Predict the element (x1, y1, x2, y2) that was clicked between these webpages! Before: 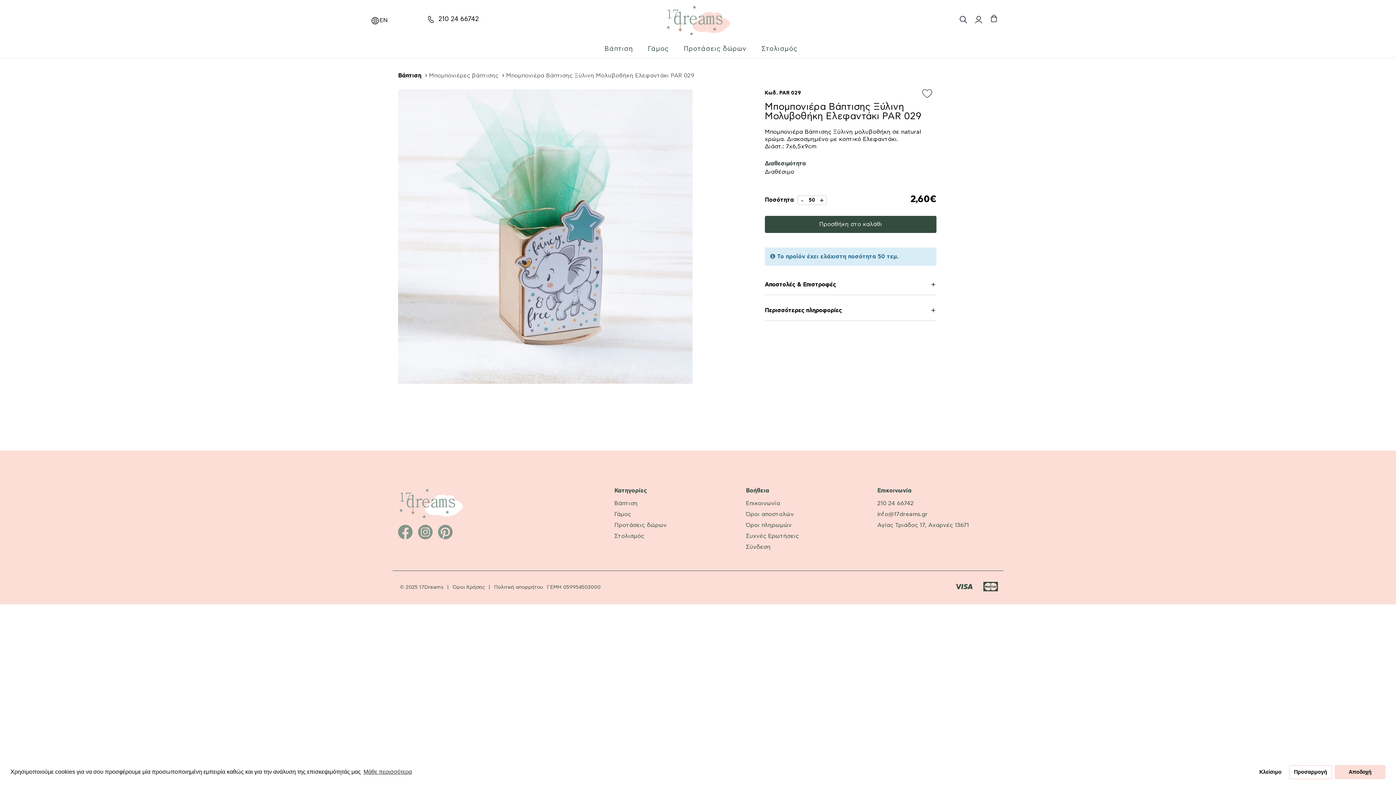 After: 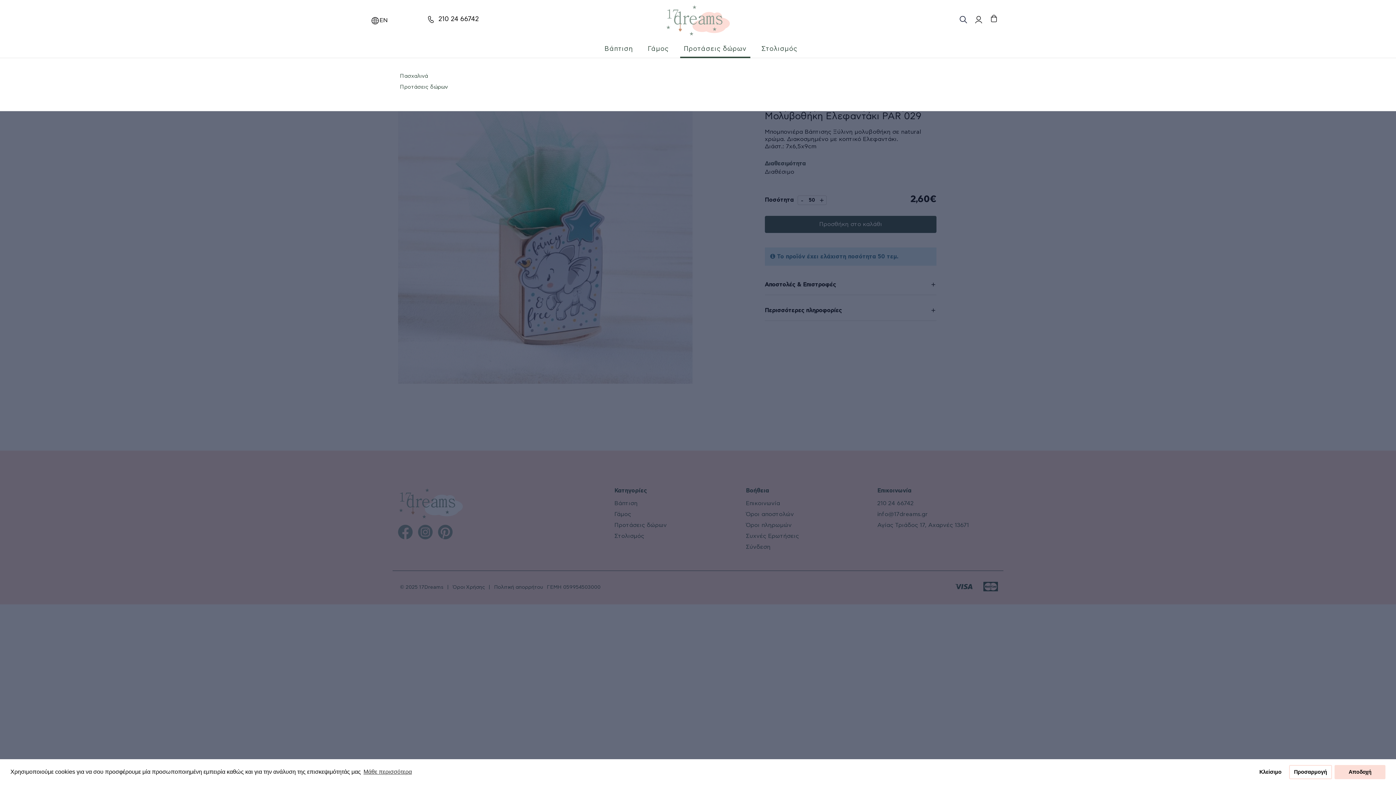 Action: bbox: (680, 40, 750, 58) label: Προτάσεις δώρων